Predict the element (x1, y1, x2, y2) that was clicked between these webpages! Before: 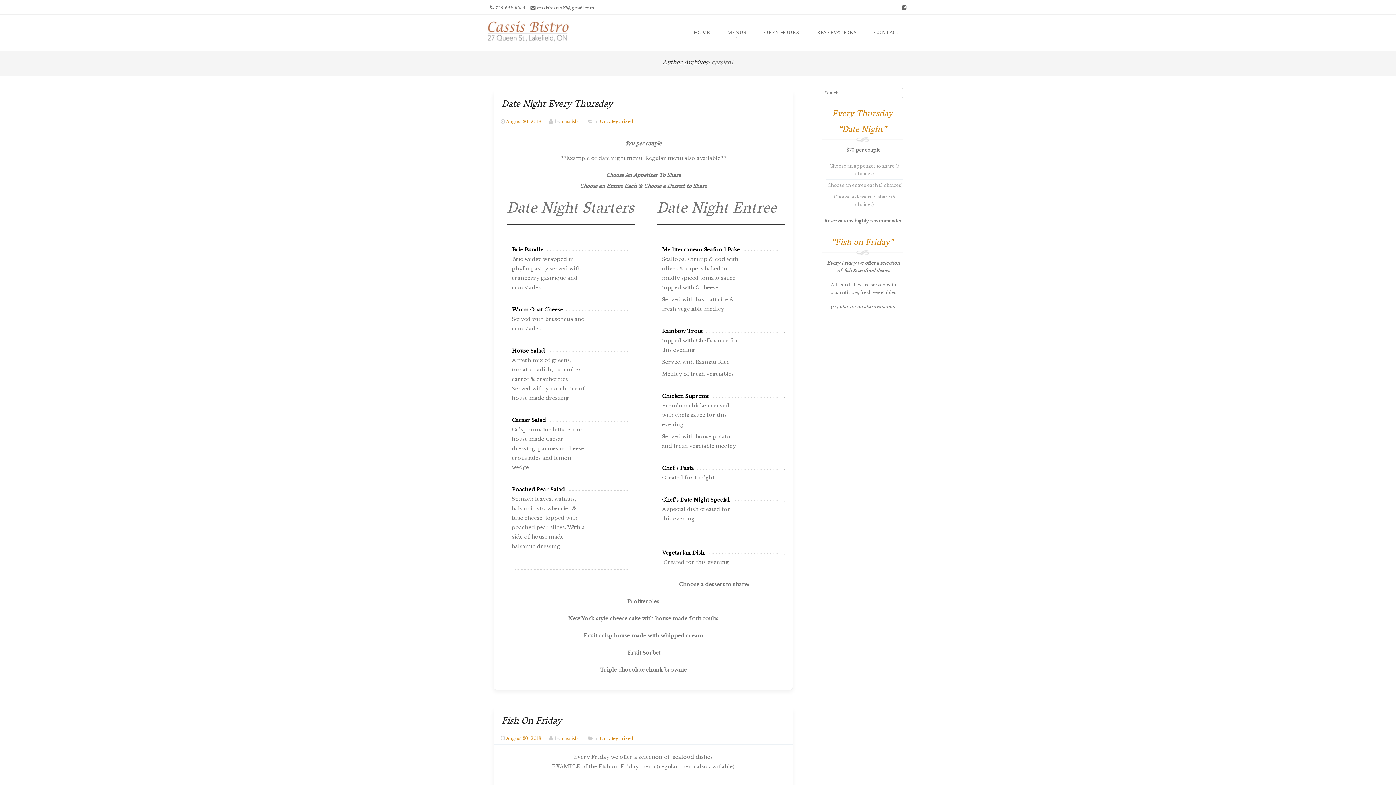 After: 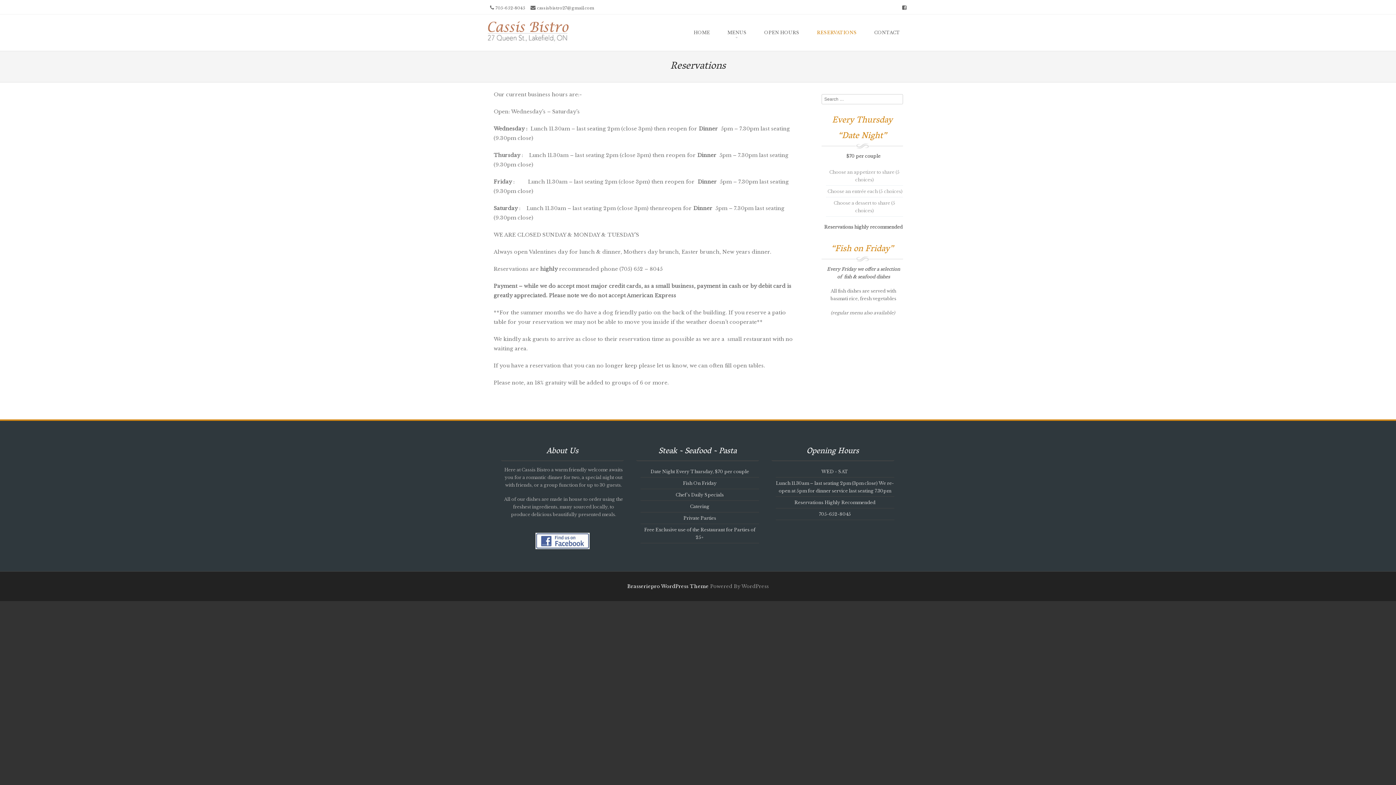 Action: bbox: (808, 14, 865, 50) label: RESERVATIONS